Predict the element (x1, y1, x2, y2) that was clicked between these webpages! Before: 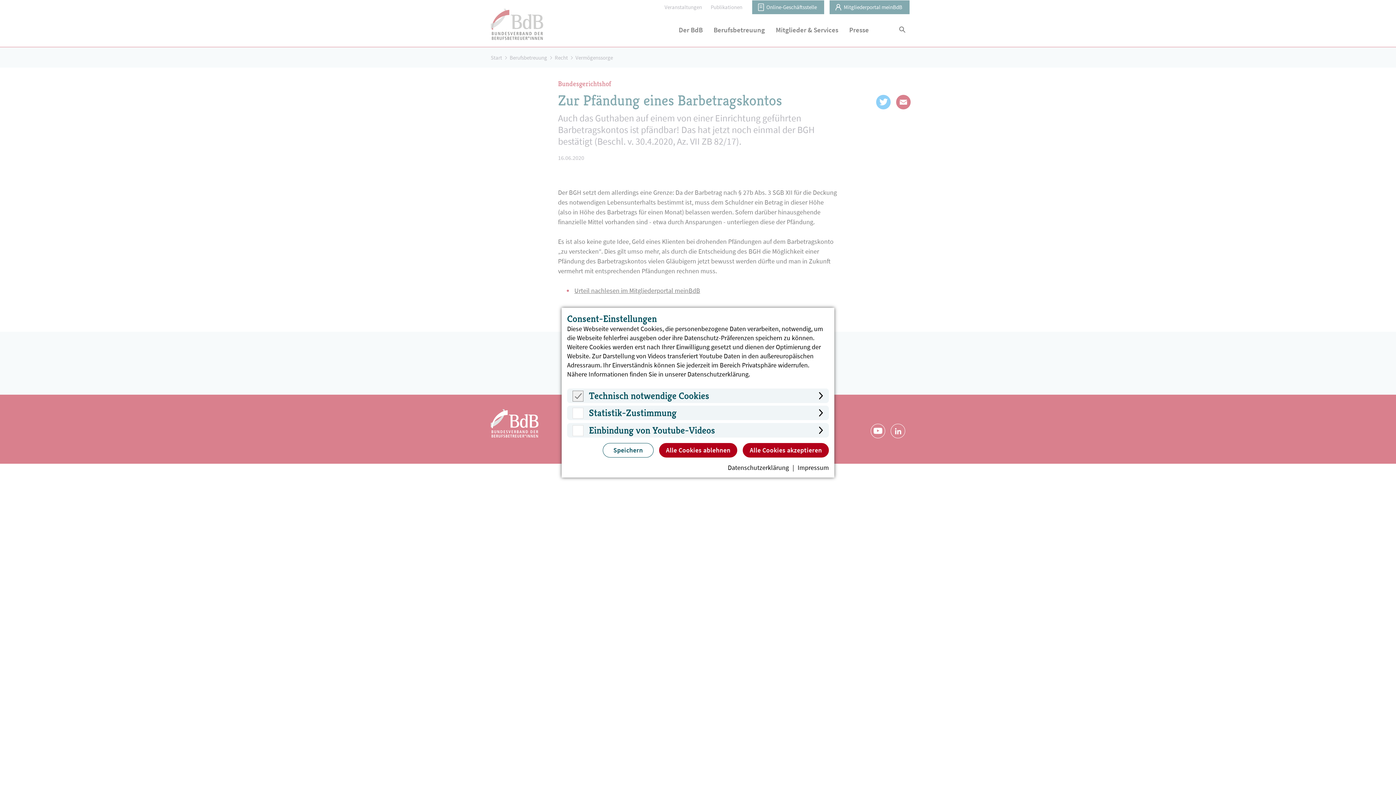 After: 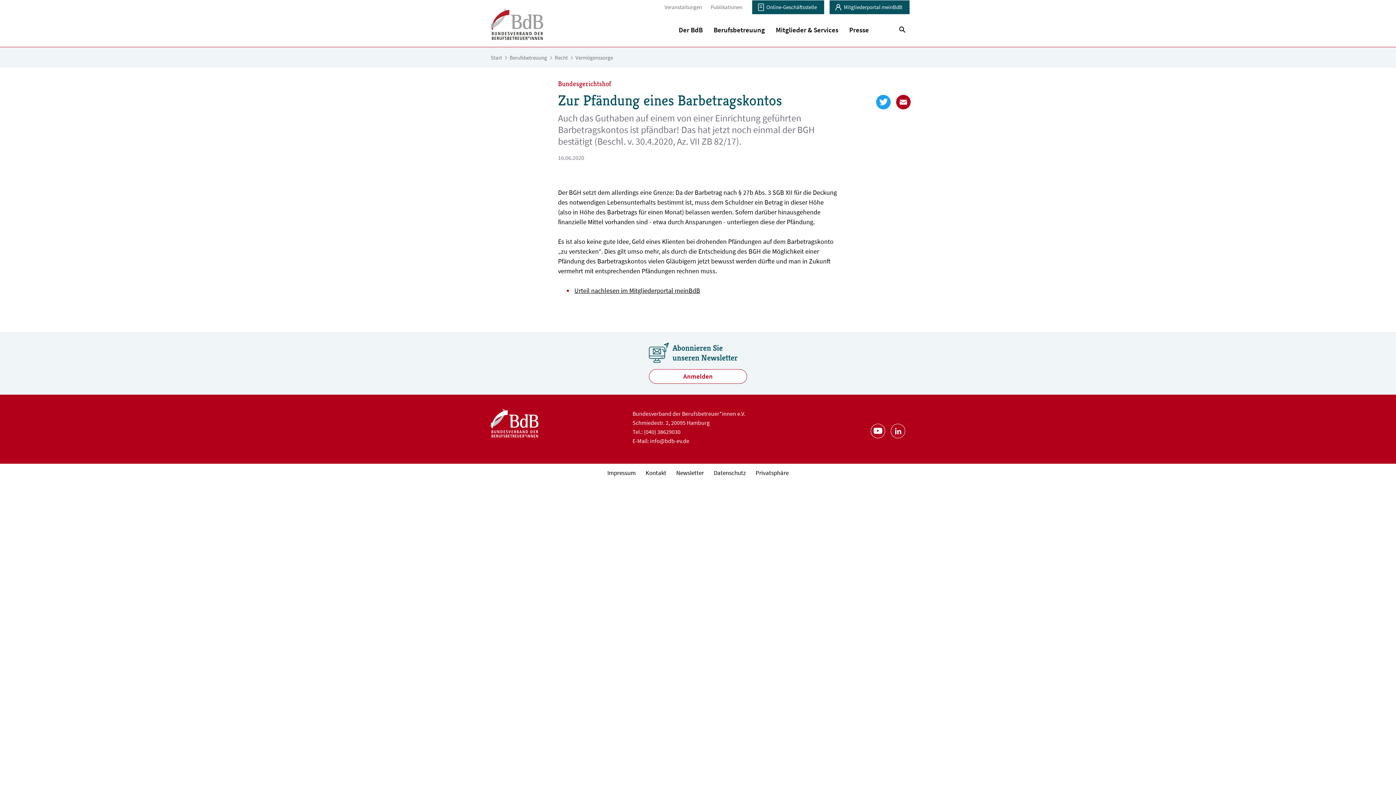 Action: bbox: (602, 443, 653, 457) label: Speichern